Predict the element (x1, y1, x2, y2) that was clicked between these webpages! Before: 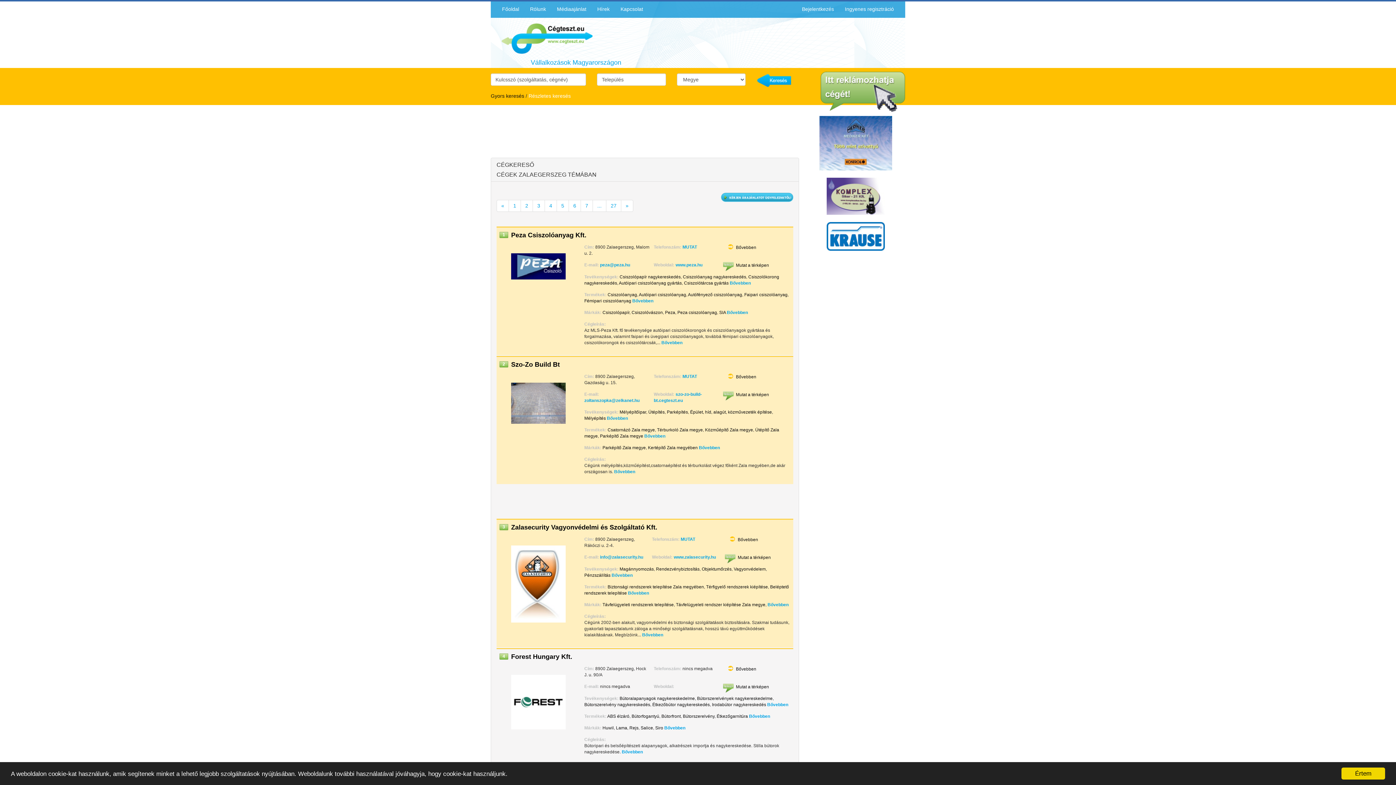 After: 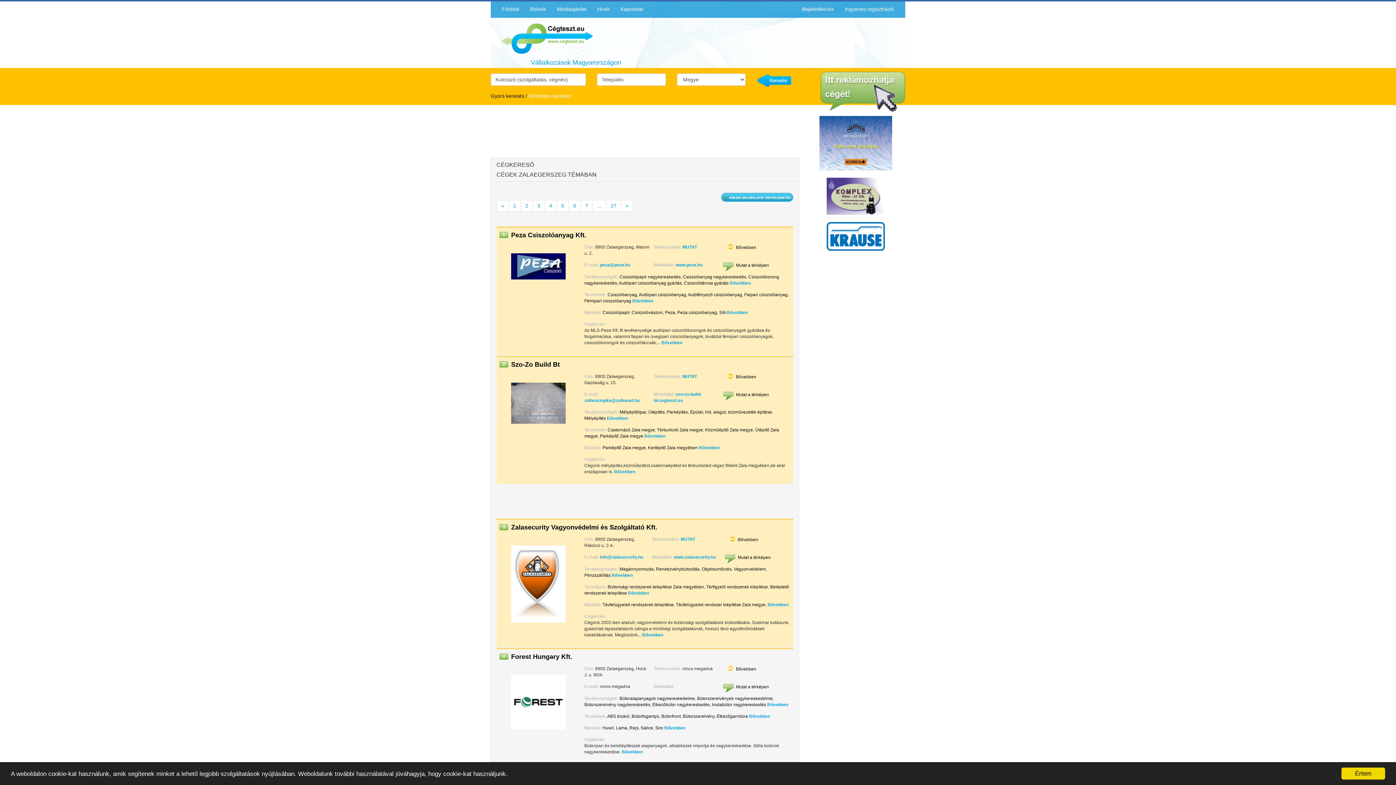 Action: bbox: (826, 233, 885, 238)